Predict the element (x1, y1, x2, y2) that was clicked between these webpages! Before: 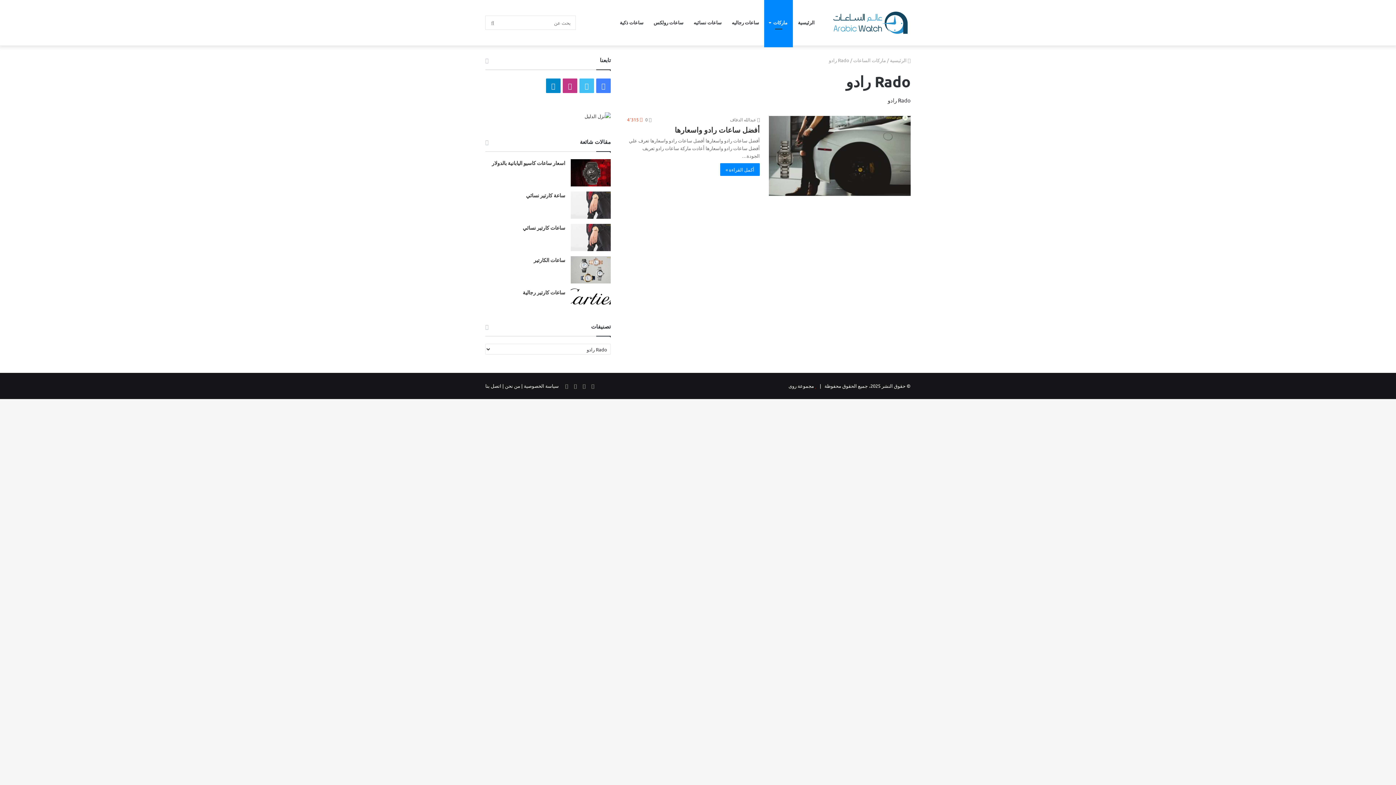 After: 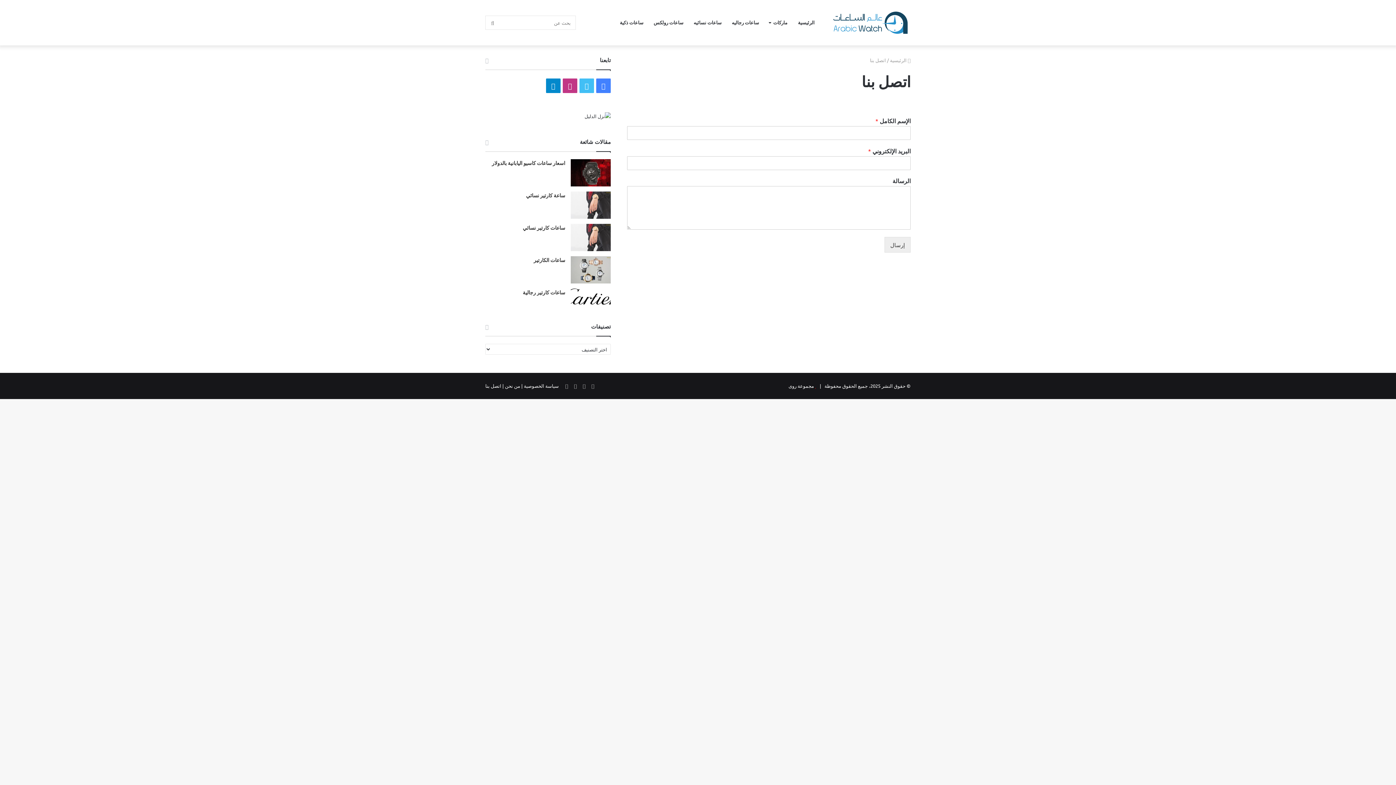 Action: bbox: (485, 382, 501, 389) label: اتصل بنا